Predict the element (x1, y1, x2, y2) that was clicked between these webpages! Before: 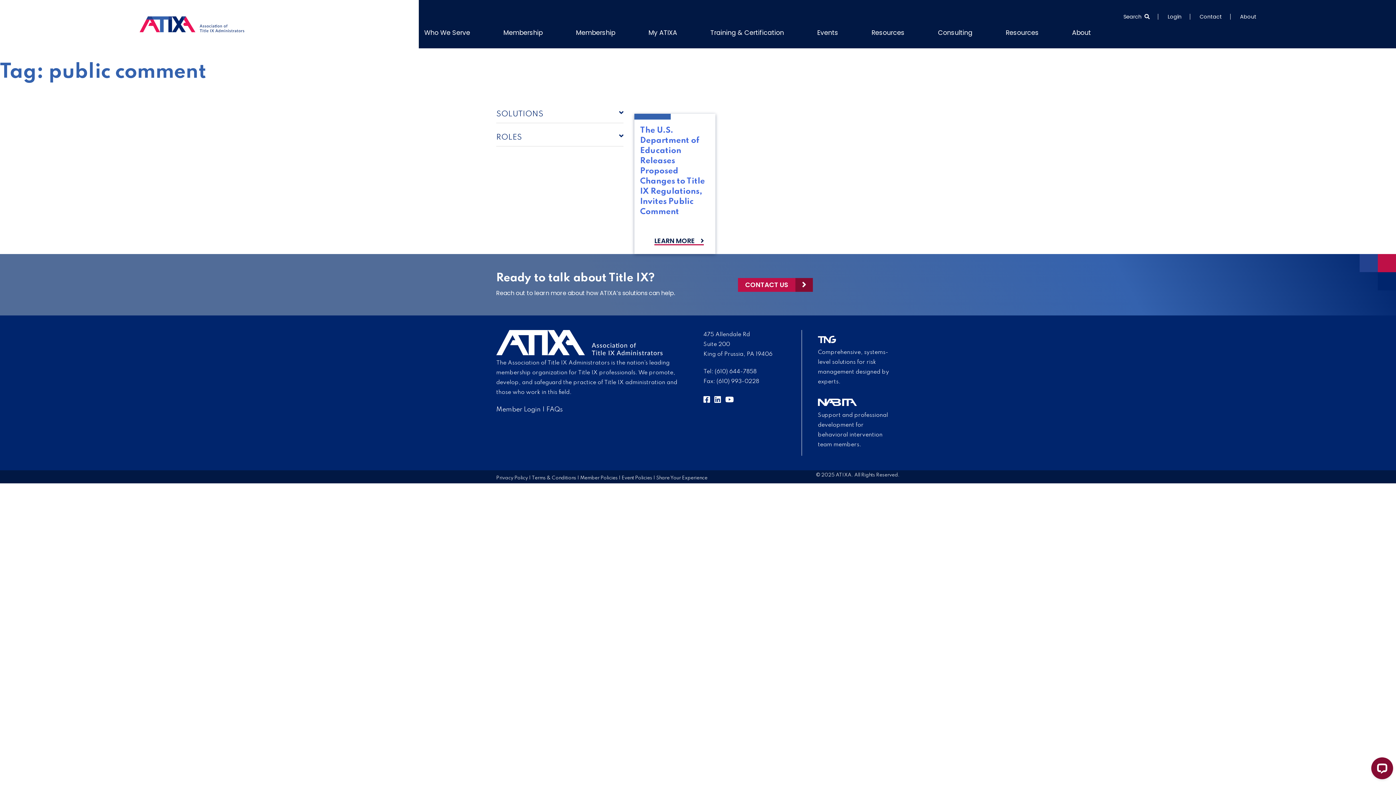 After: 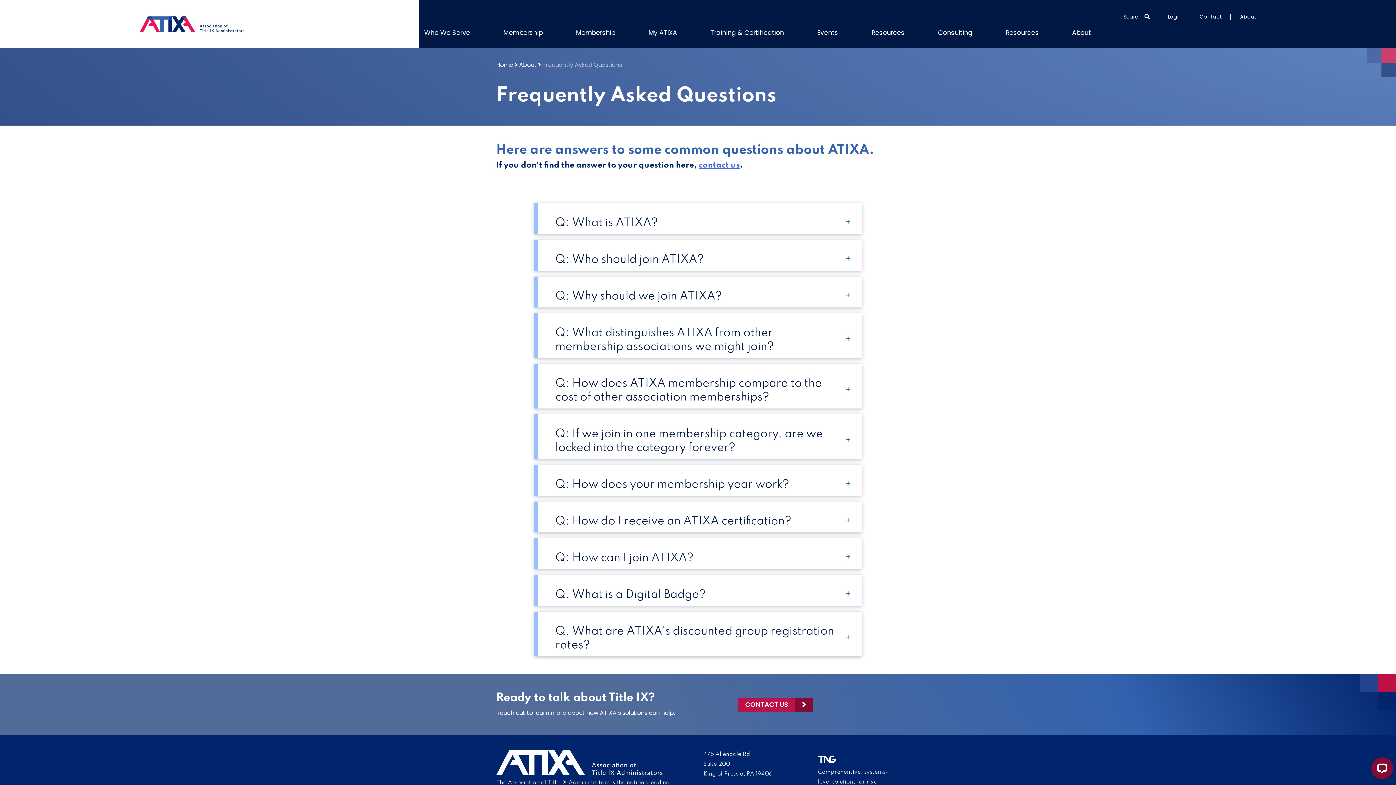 Action: label: FAQs bbox: (546, 406, 562, 414)